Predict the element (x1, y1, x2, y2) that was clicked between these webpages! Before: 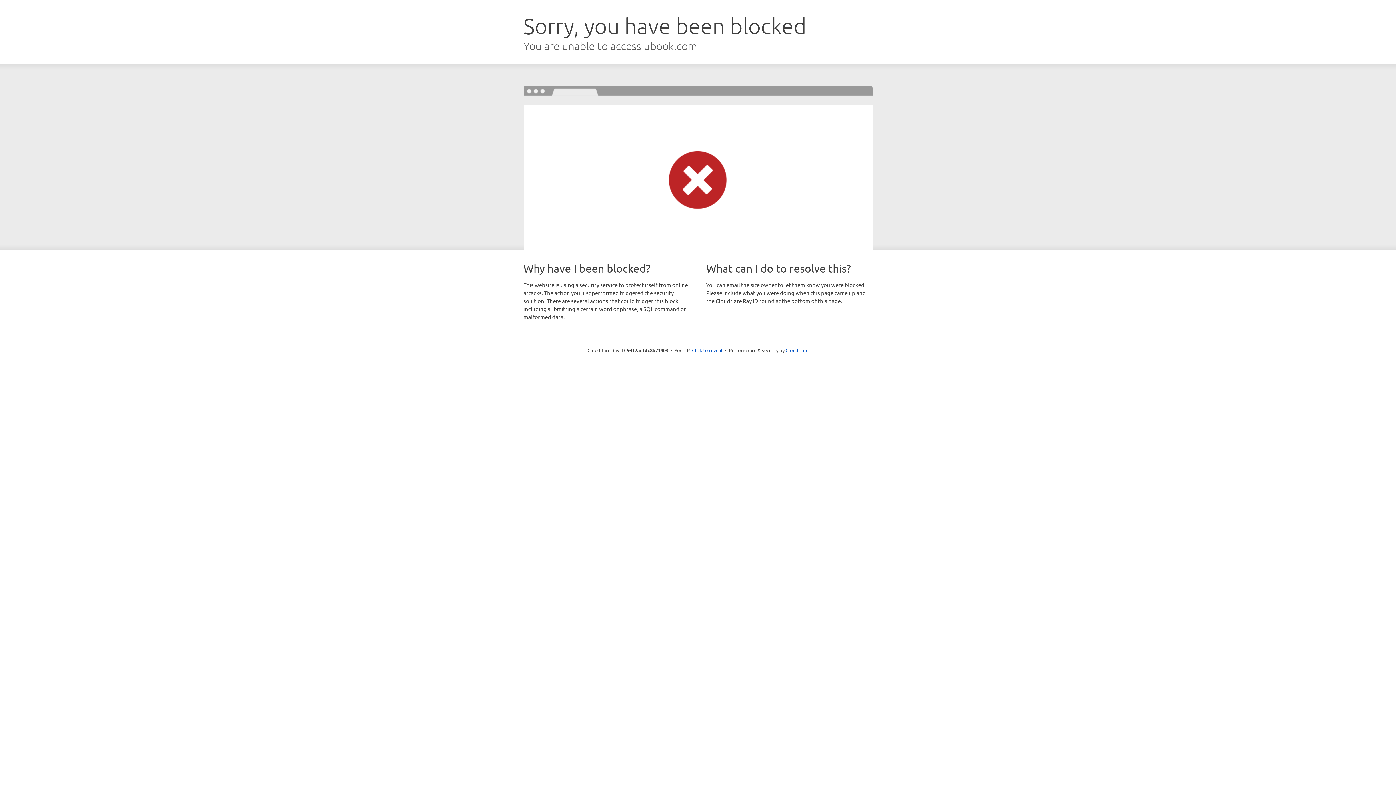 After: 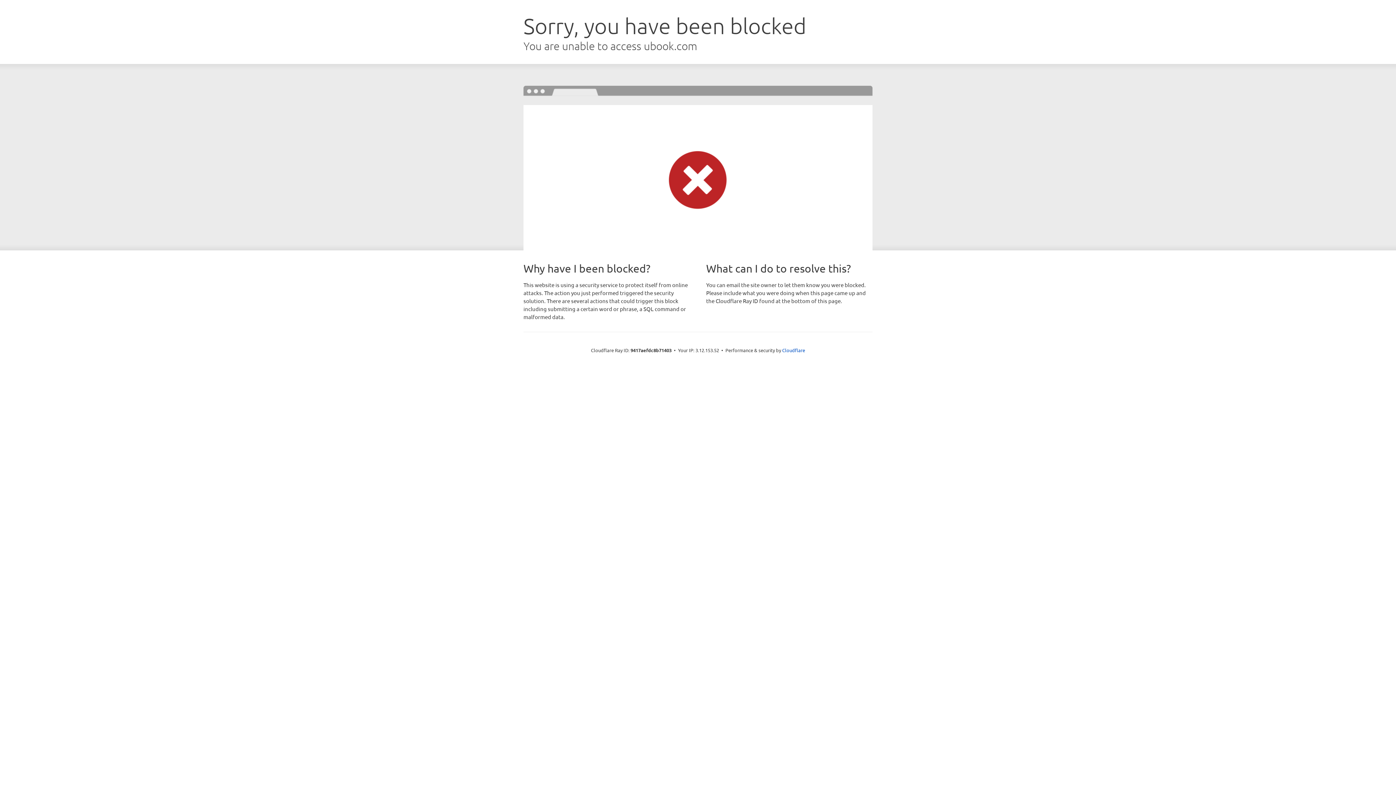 Action: bbox: (692, 346, 722, 353) label: Click to reveal